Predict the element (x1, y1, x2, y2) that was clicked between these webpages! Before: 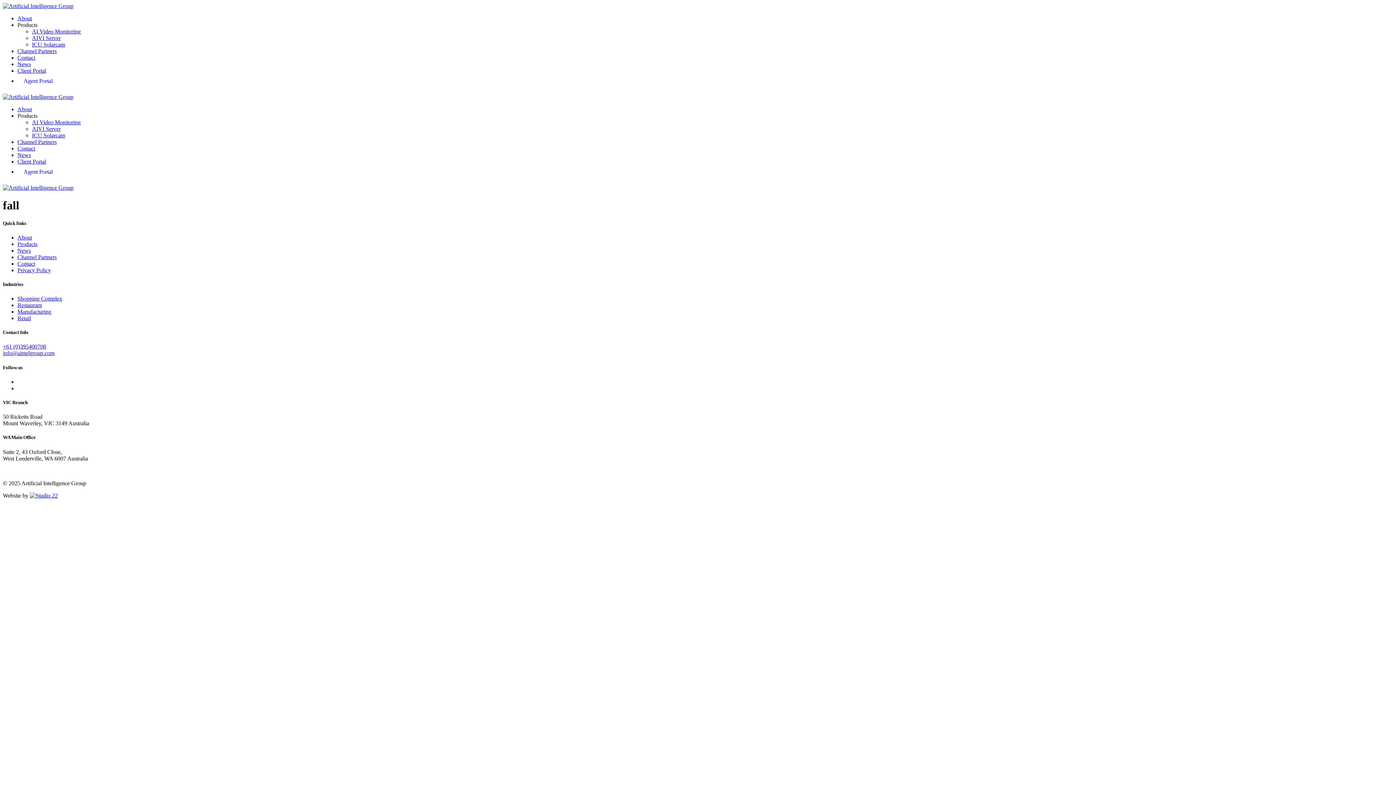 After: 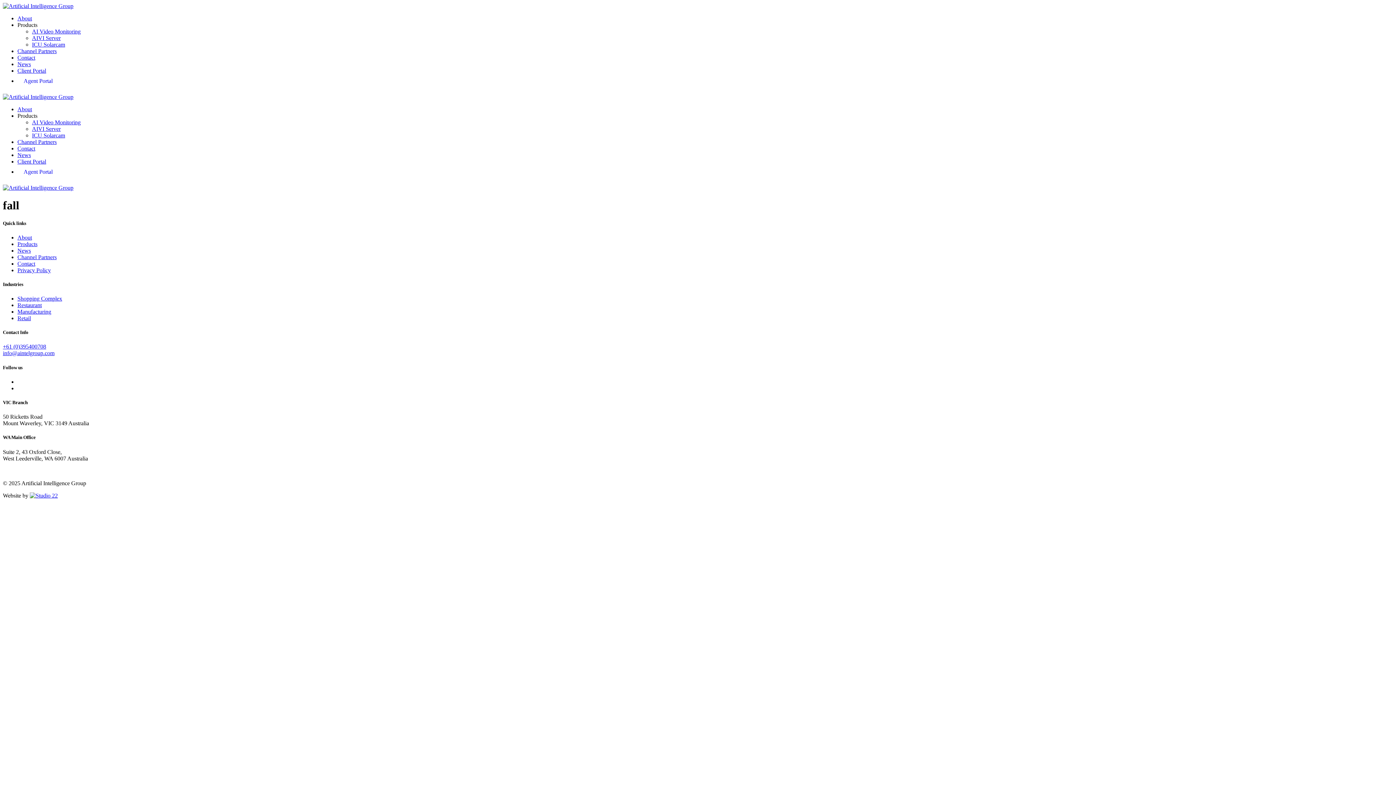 Action: bbox: (2, 350, 1393, 356) label: info@aintelgroup.com